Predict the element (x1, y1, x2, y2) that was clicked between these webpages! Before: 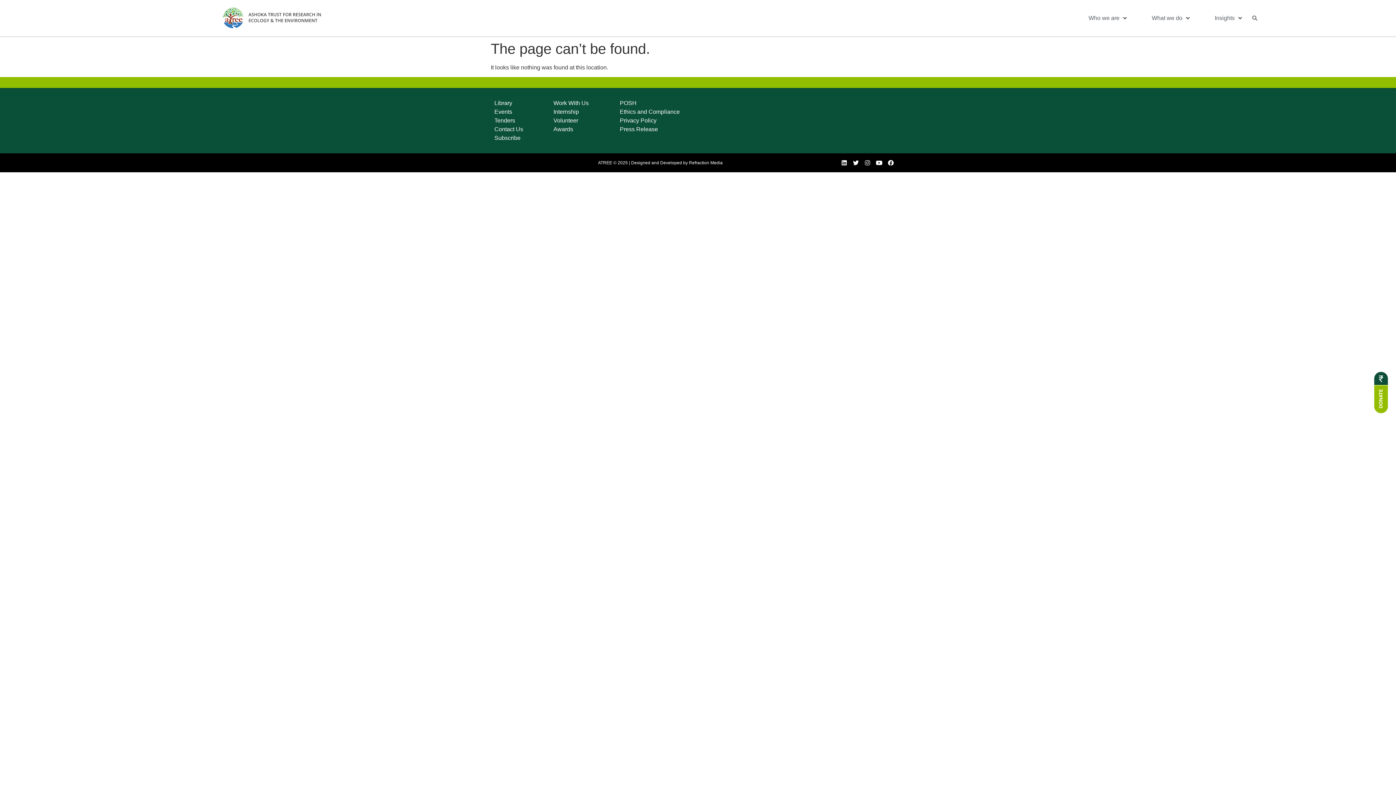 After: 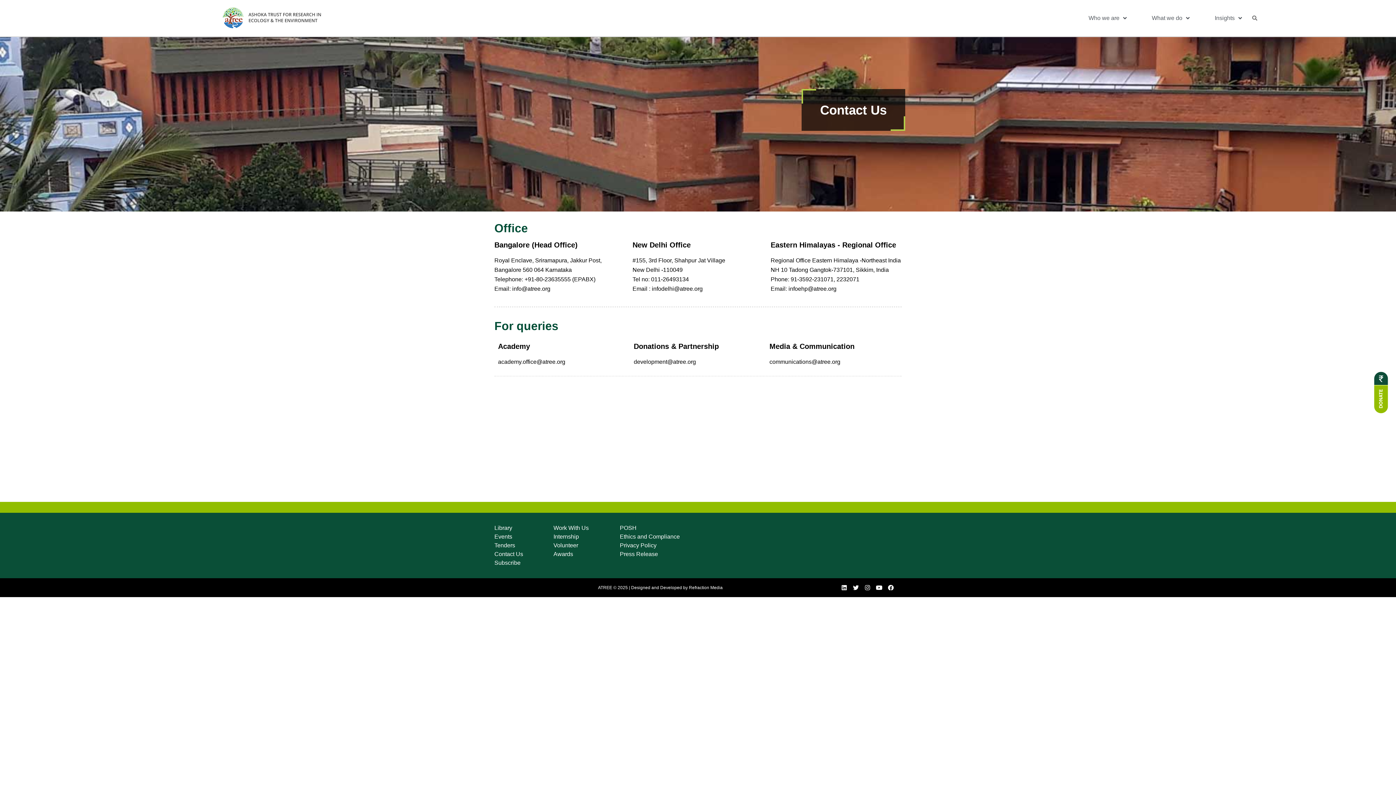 Action: label: Contact Us bbox: (494, 125, 553, 133)